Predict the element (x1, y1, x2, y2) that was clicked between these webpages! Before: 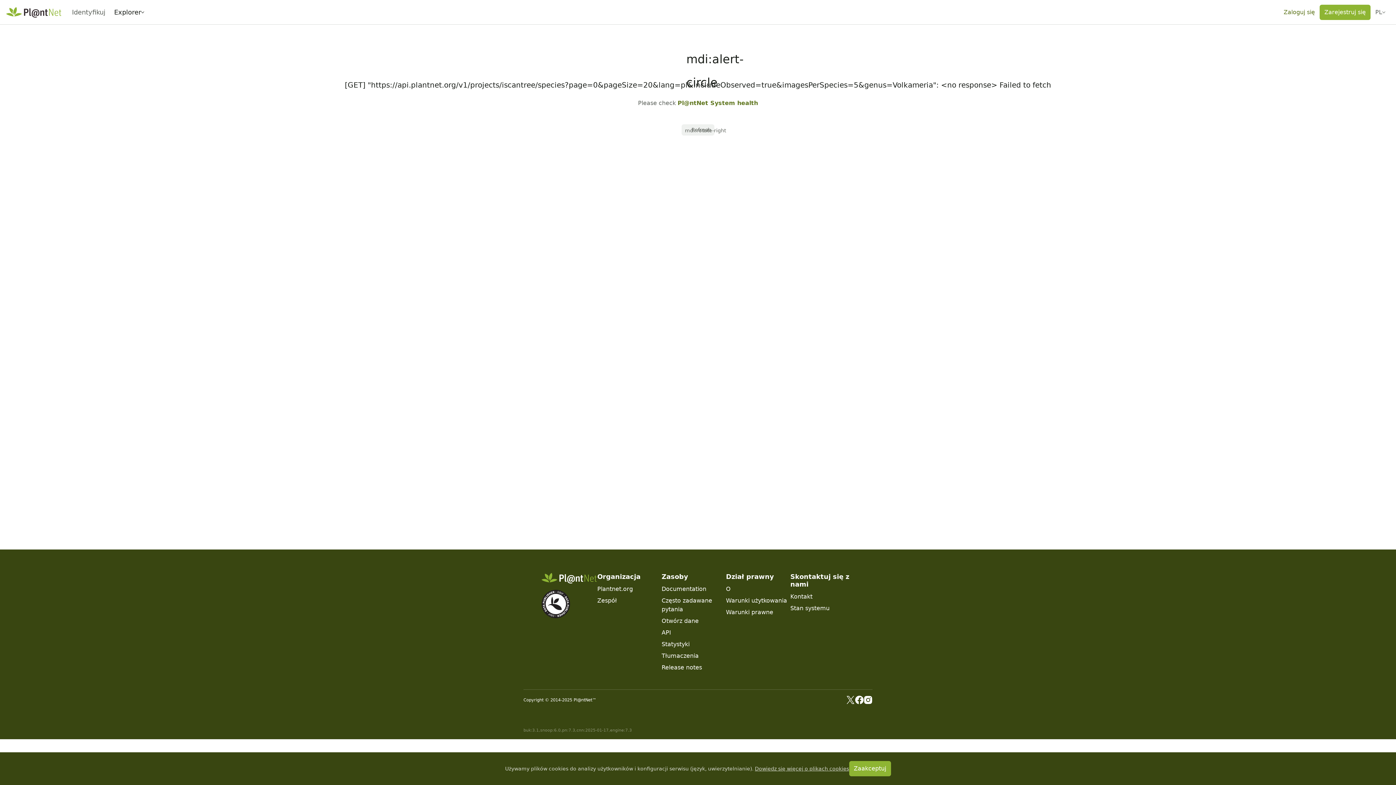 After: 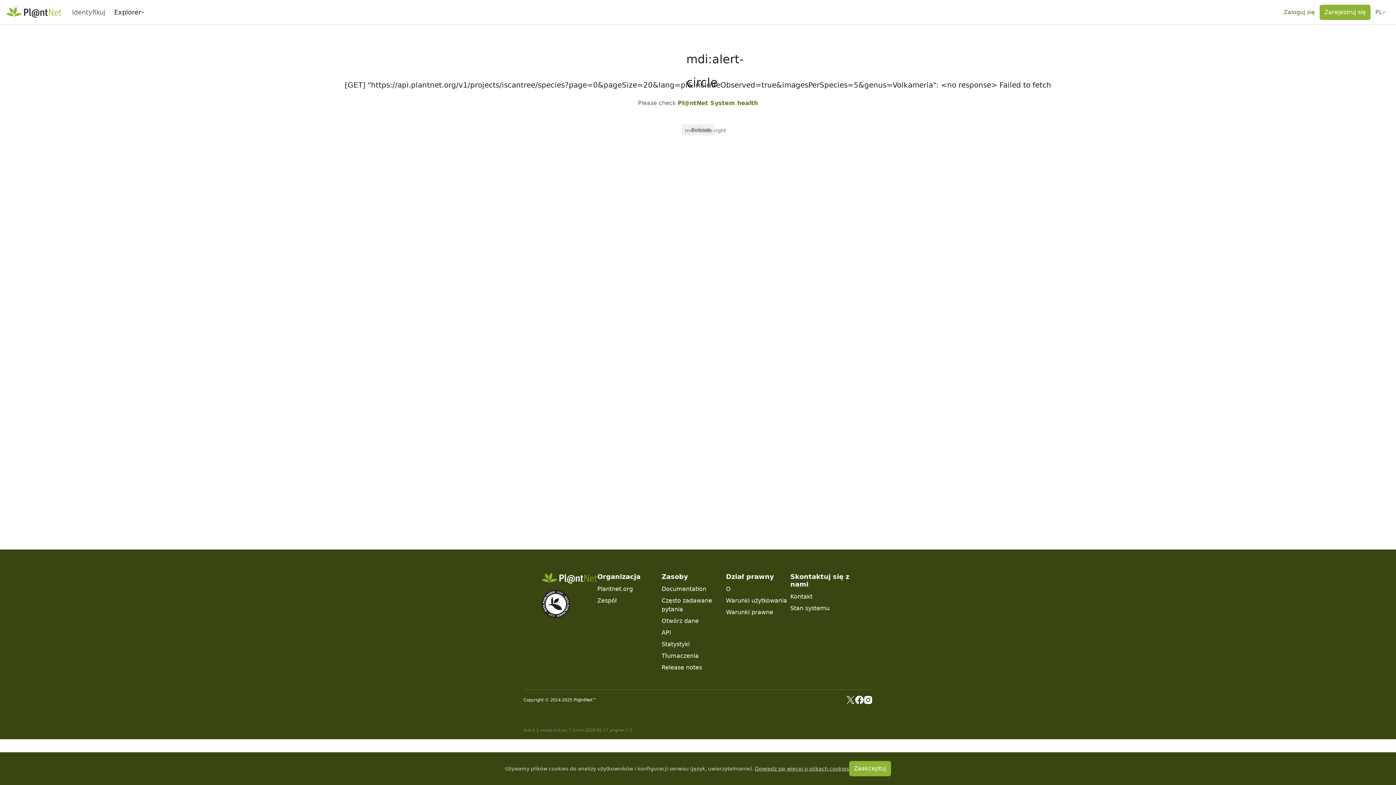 Action: label: Dowiedz się więcej o plikach cookies bbox: (755, 766, 849, 771)